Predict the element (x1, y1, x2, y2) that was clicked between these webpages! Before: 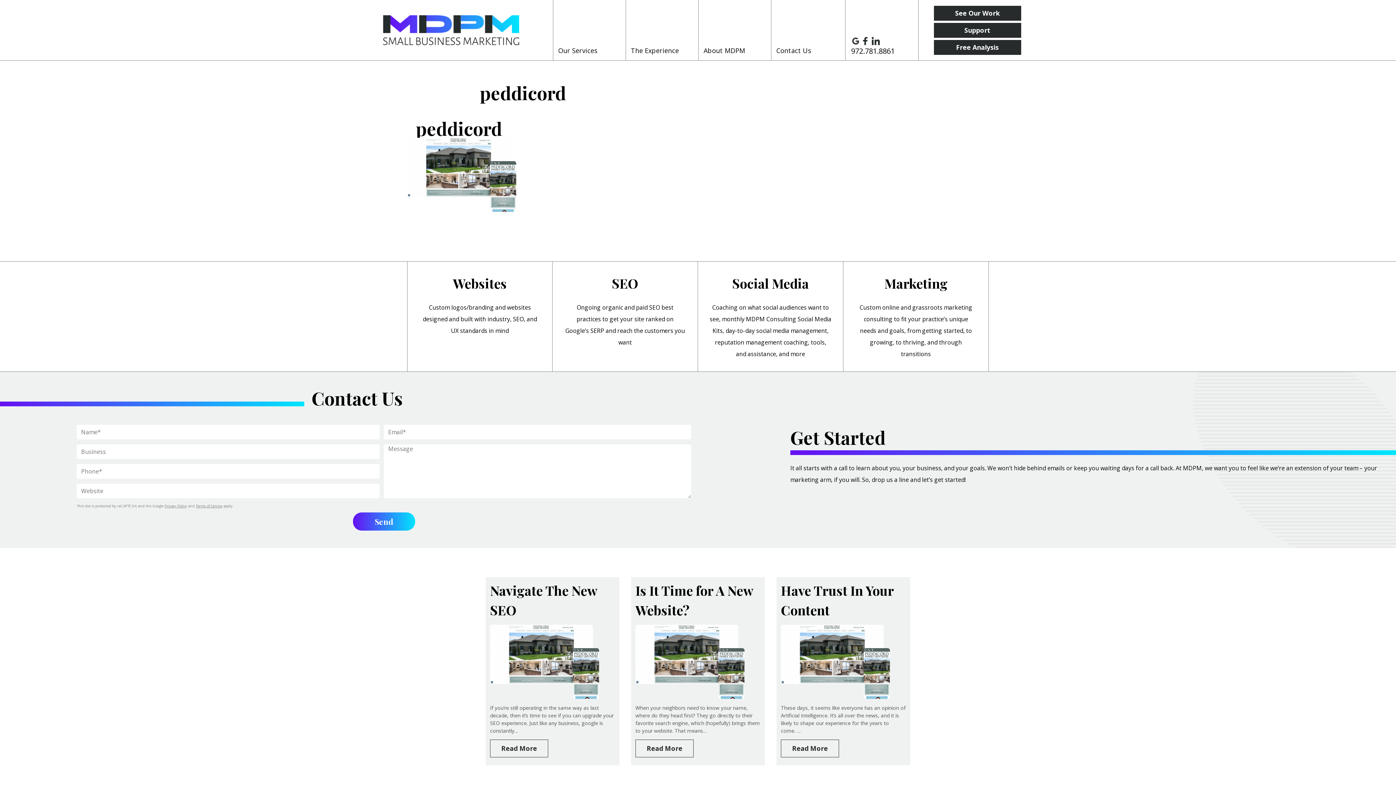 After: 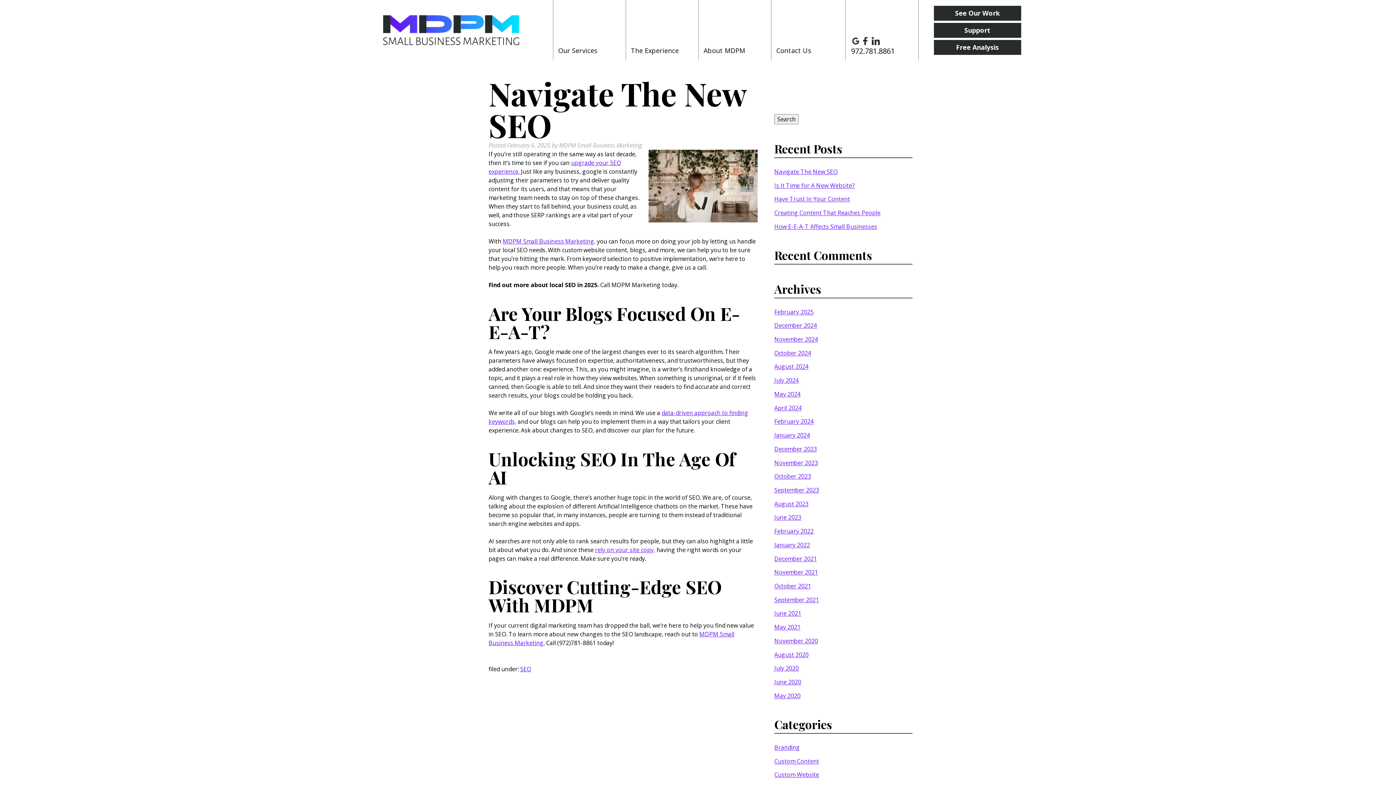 Action: label: Read More bbox: (490, 739, 548, 757)